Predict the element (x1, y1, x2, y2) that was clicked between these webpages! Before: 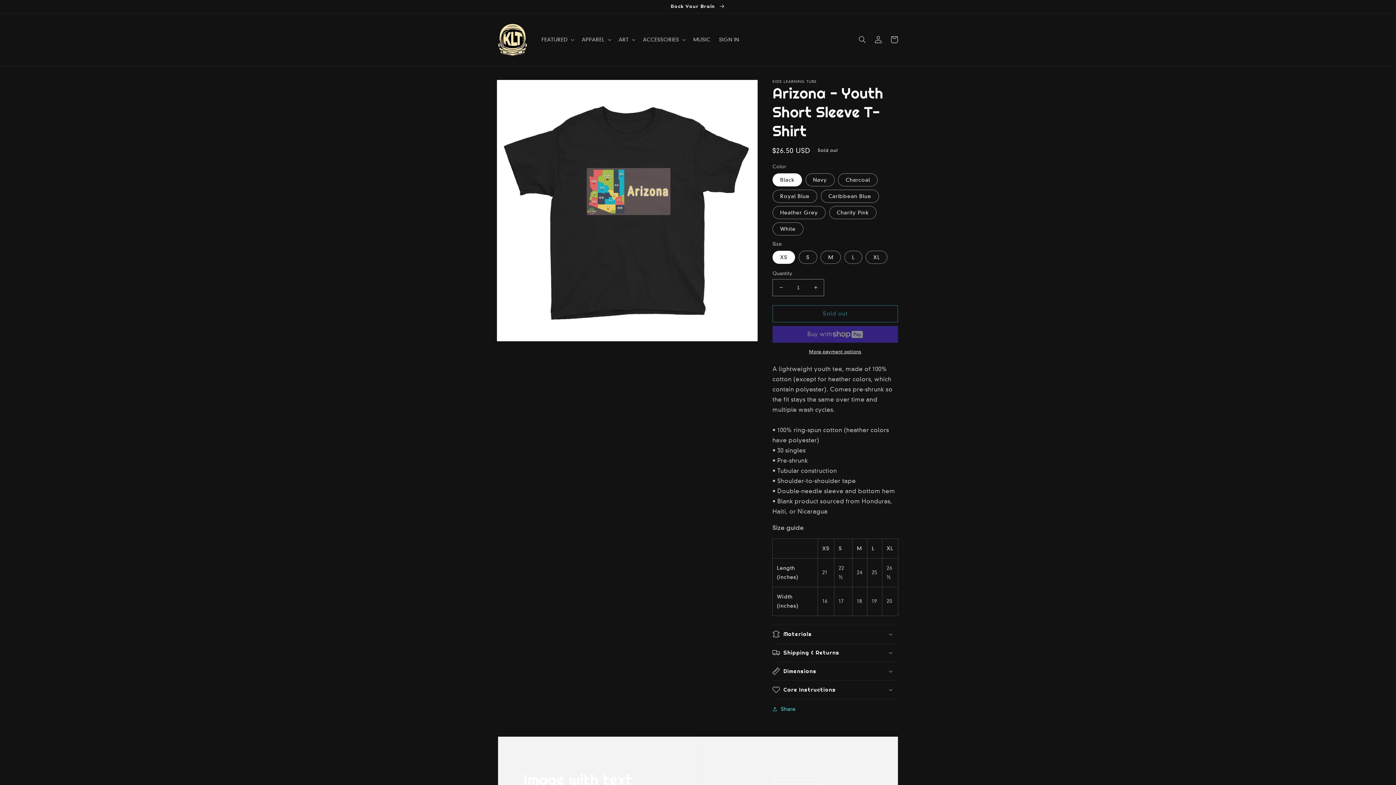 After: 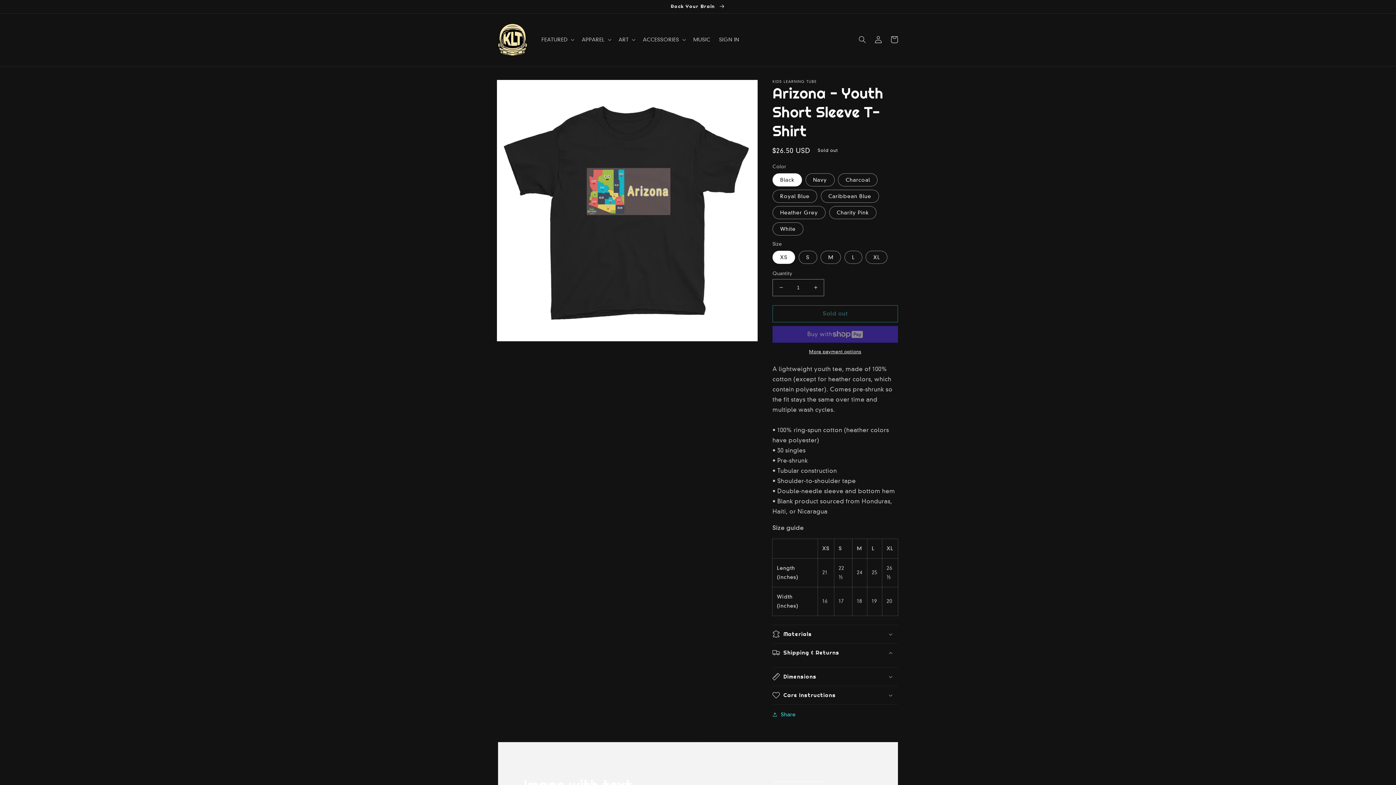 Action: label: Shipping & Returns bbox: (772, 643, 898, 662)